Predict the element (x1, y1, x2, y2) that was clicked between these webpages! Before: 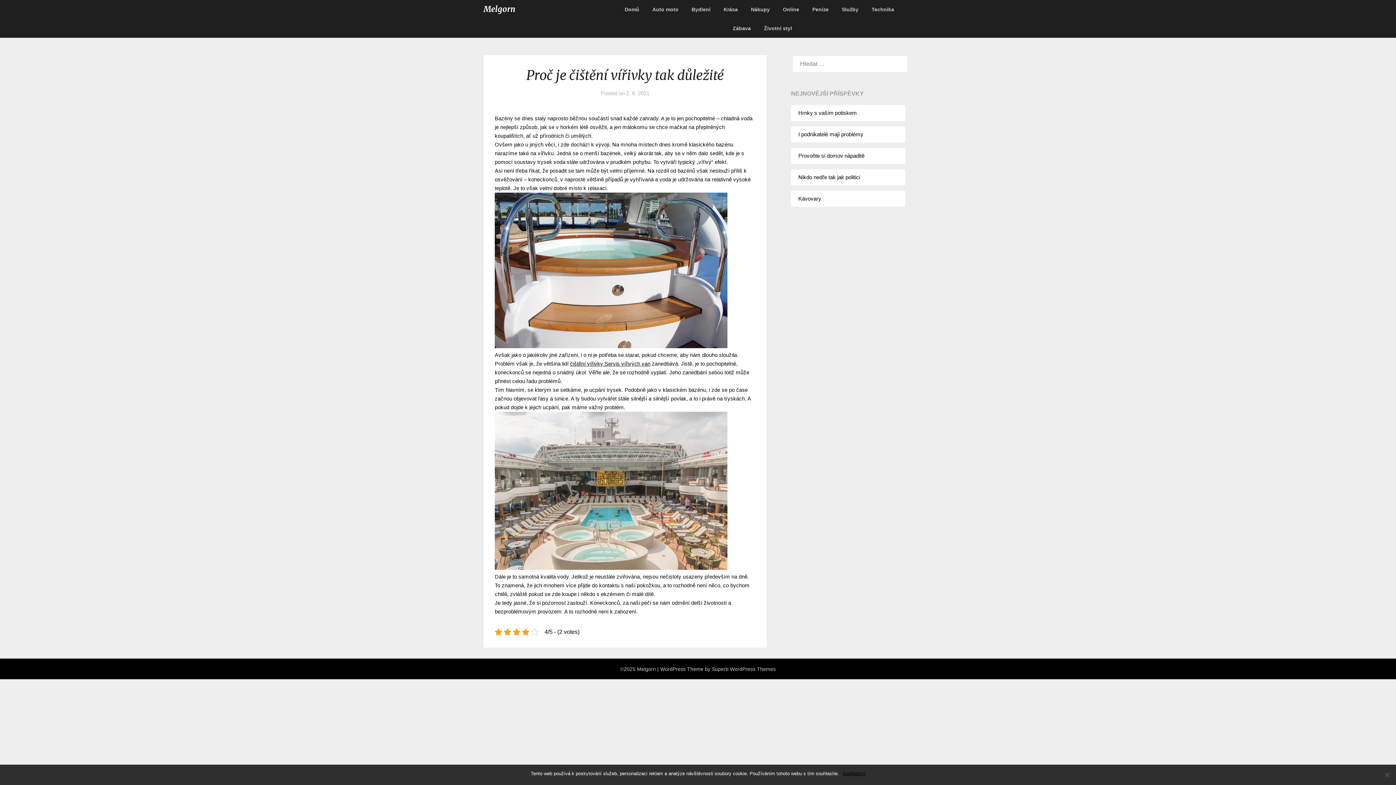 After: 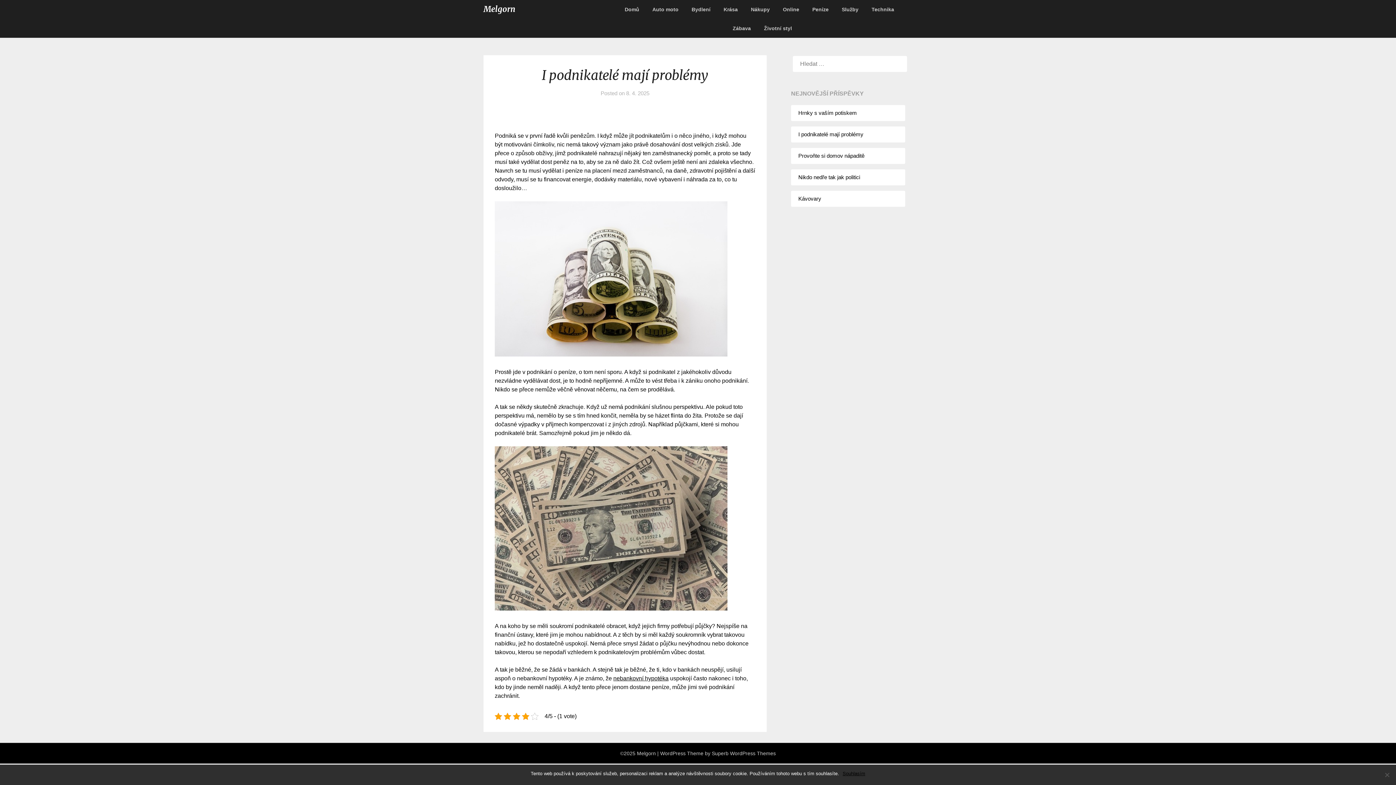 Action: label: I podnikatelé mají problémy bbox: (798, 131, 863, 137)